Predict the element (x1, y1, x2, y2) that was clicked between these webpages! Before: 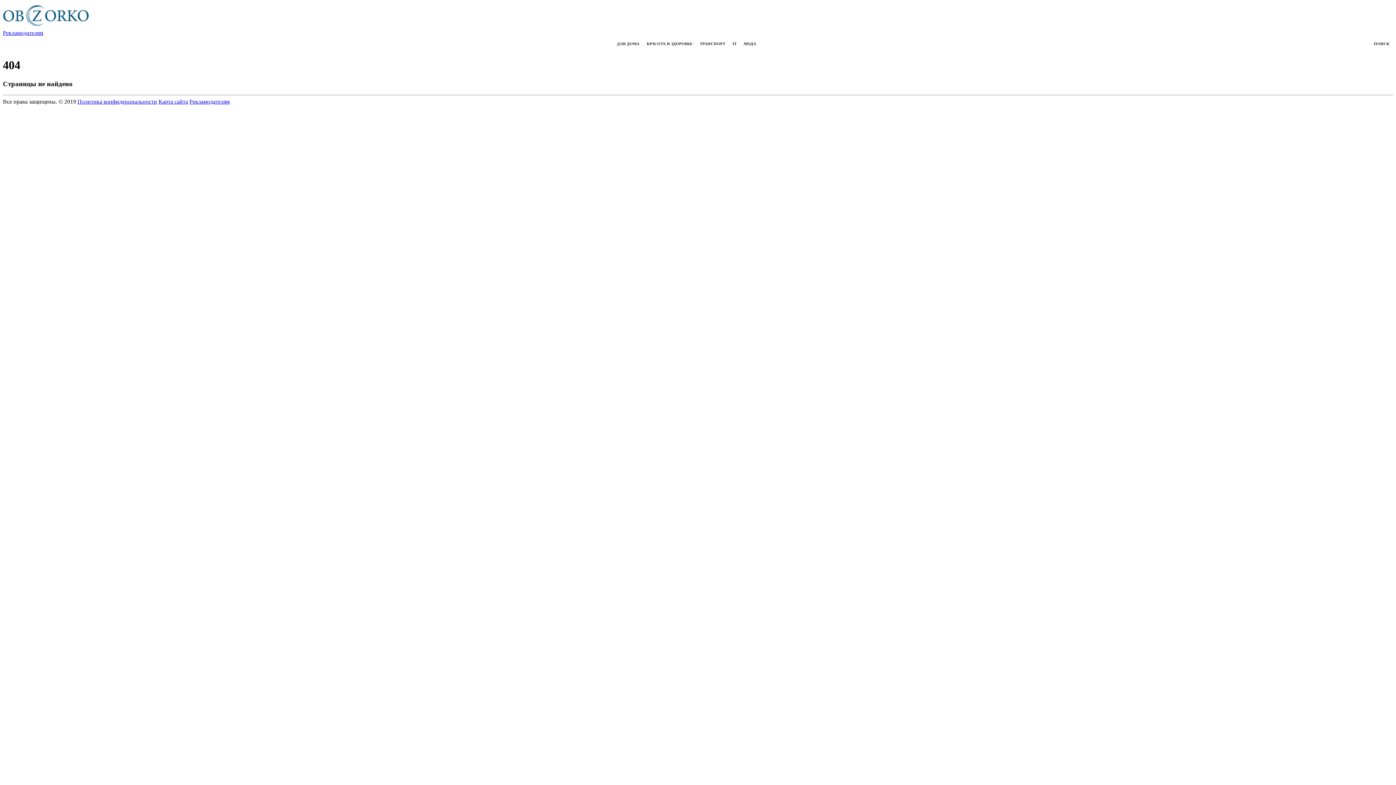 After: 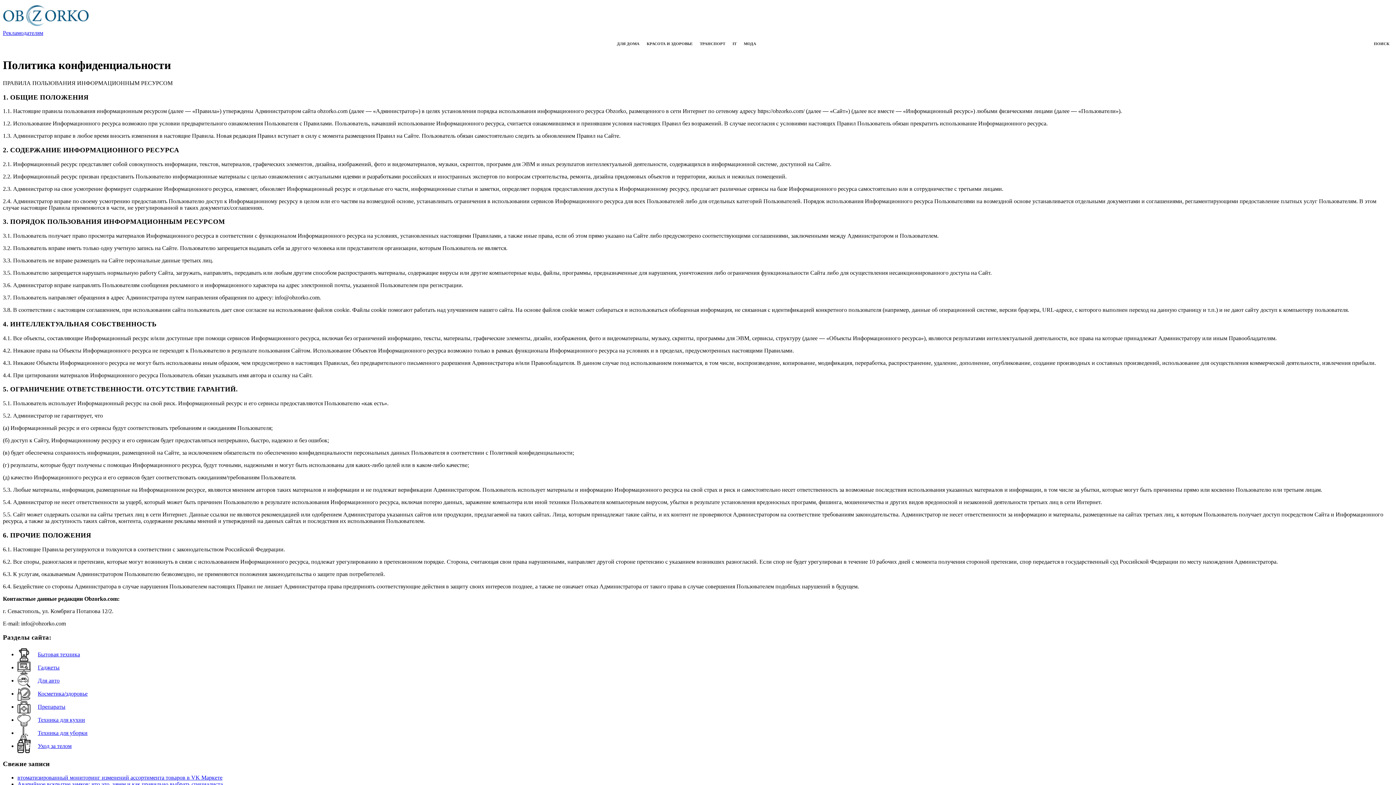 Action: label: Политика конфиденциальности bbox: (77, 98, 157, 104)